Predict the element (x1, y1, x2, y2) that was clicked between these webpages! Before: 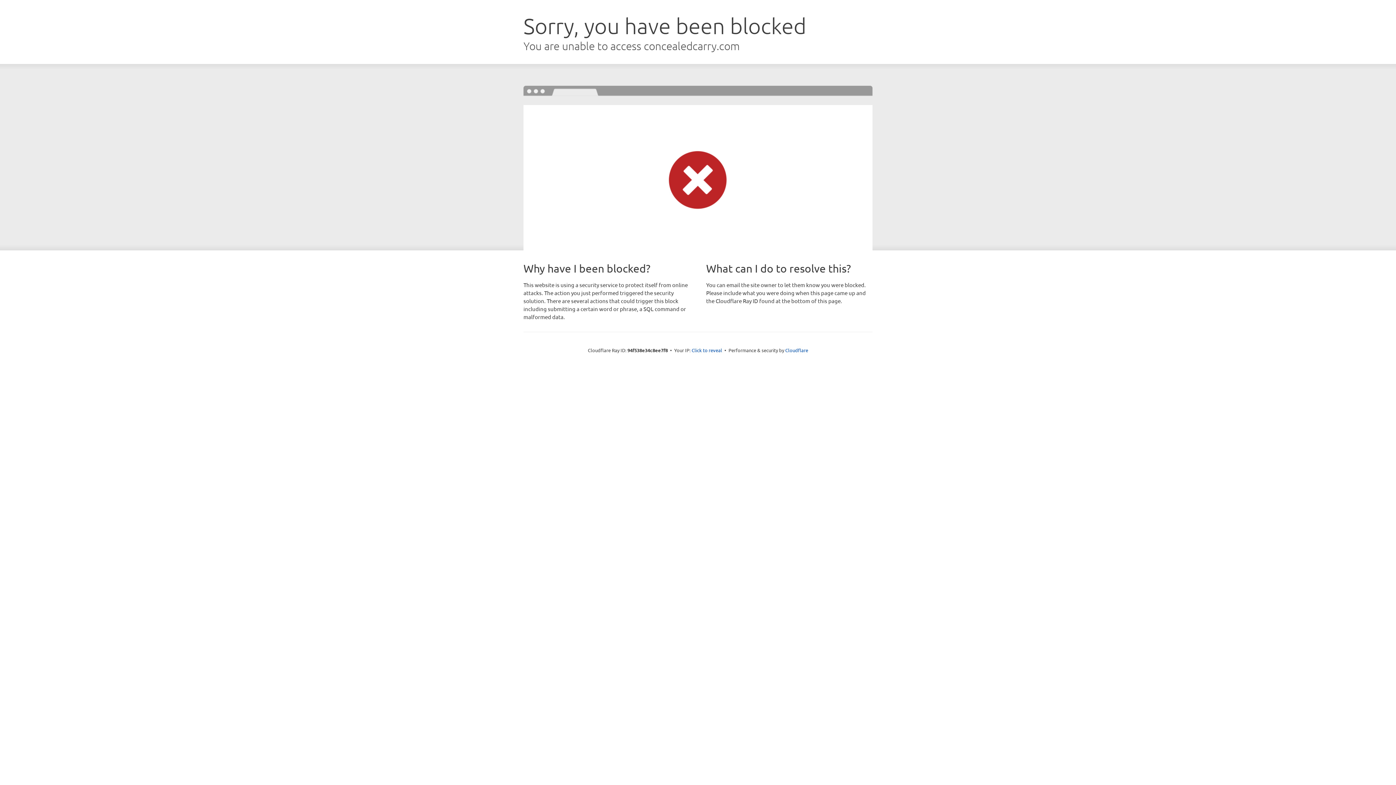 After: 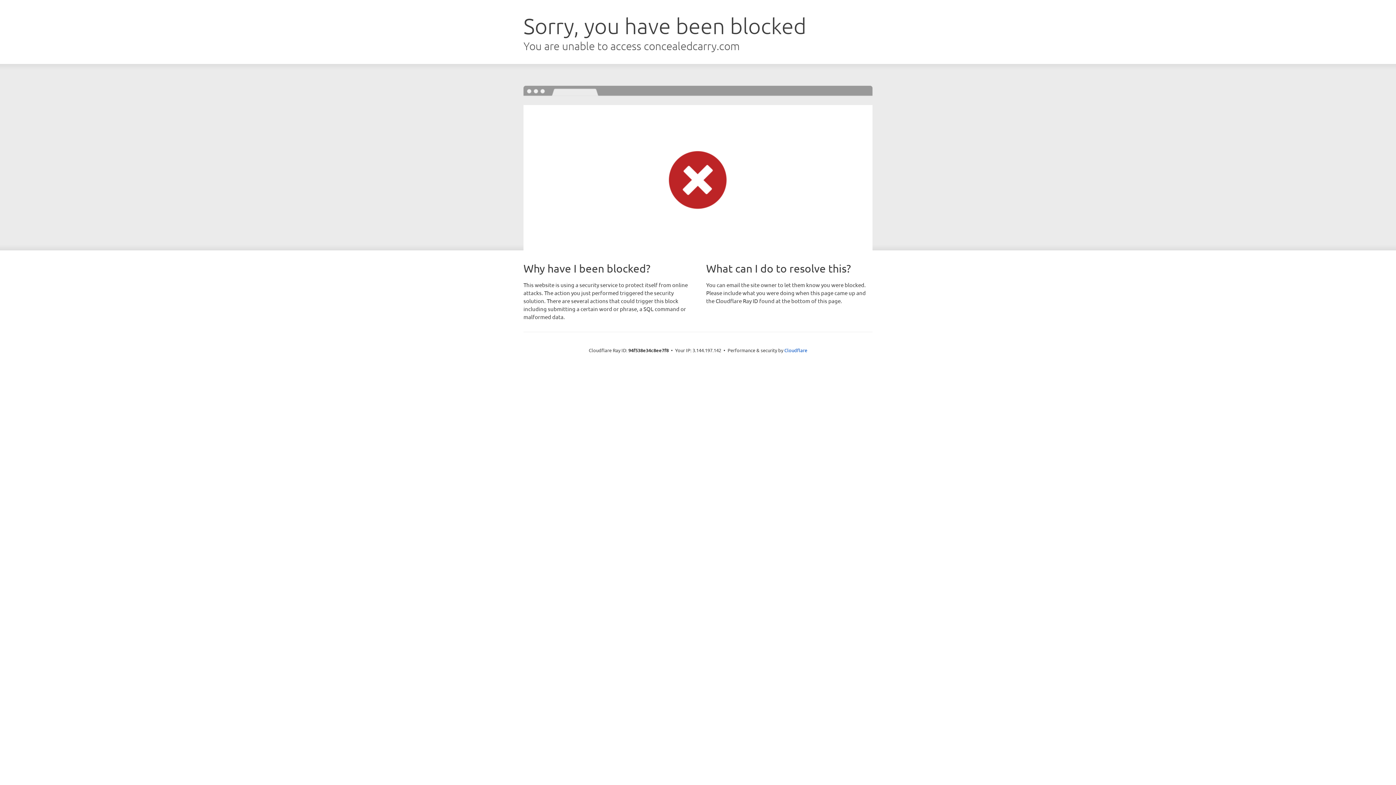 Action: label: Click to reveal bbox: (691, 346, 722, 353)